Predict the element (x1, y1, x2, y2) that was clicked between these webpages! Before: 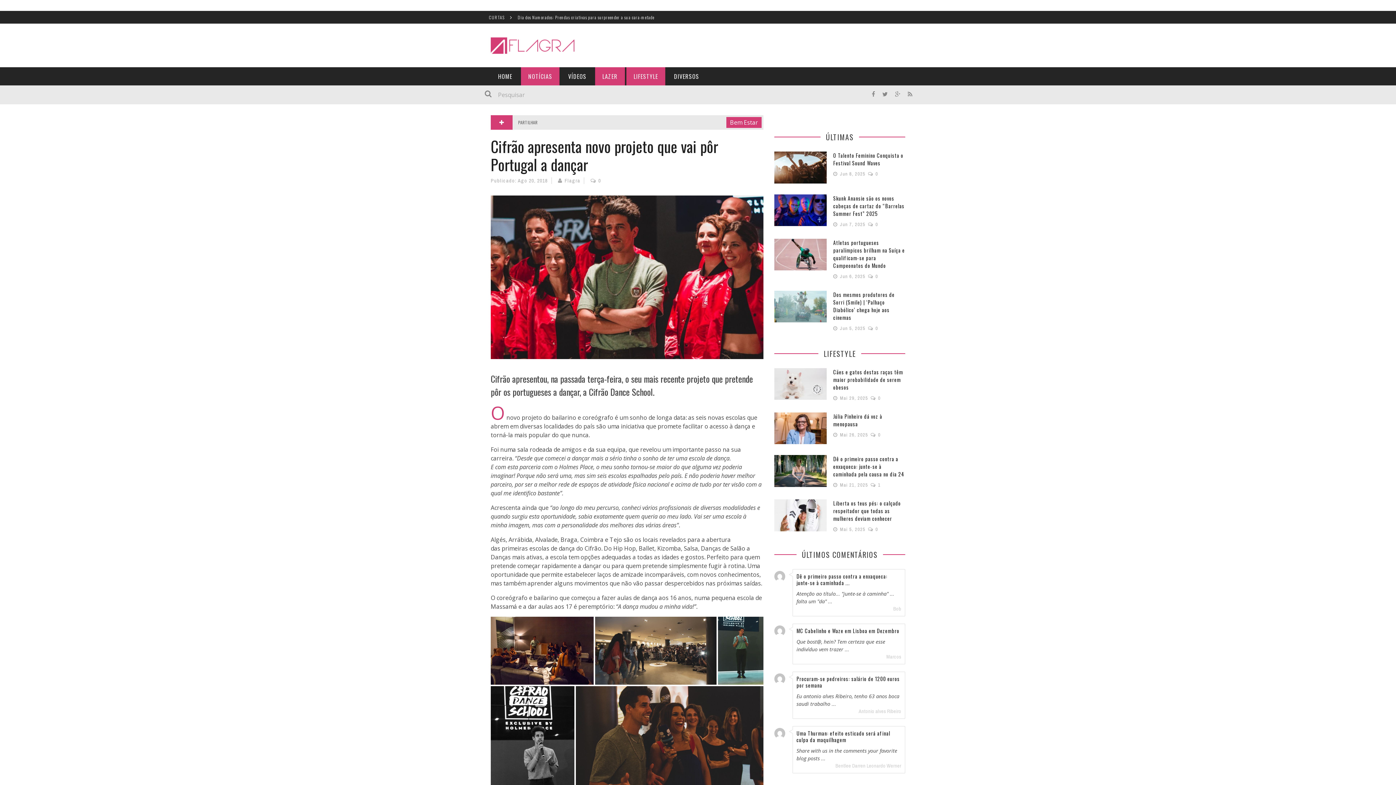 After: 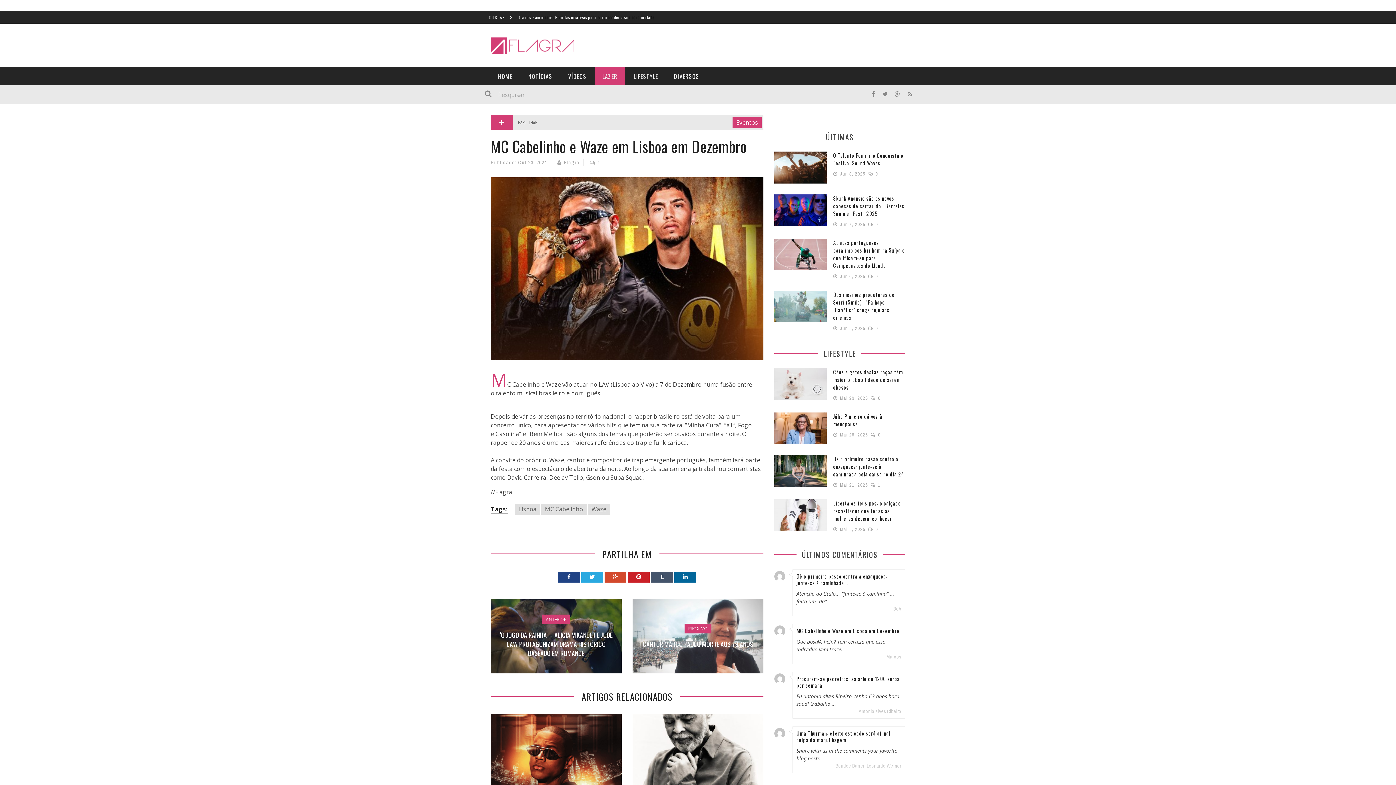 Action: label: MC Cabelinho e Waze em Lisboa em Dezembro bbox: (796, 627, 899, 635)